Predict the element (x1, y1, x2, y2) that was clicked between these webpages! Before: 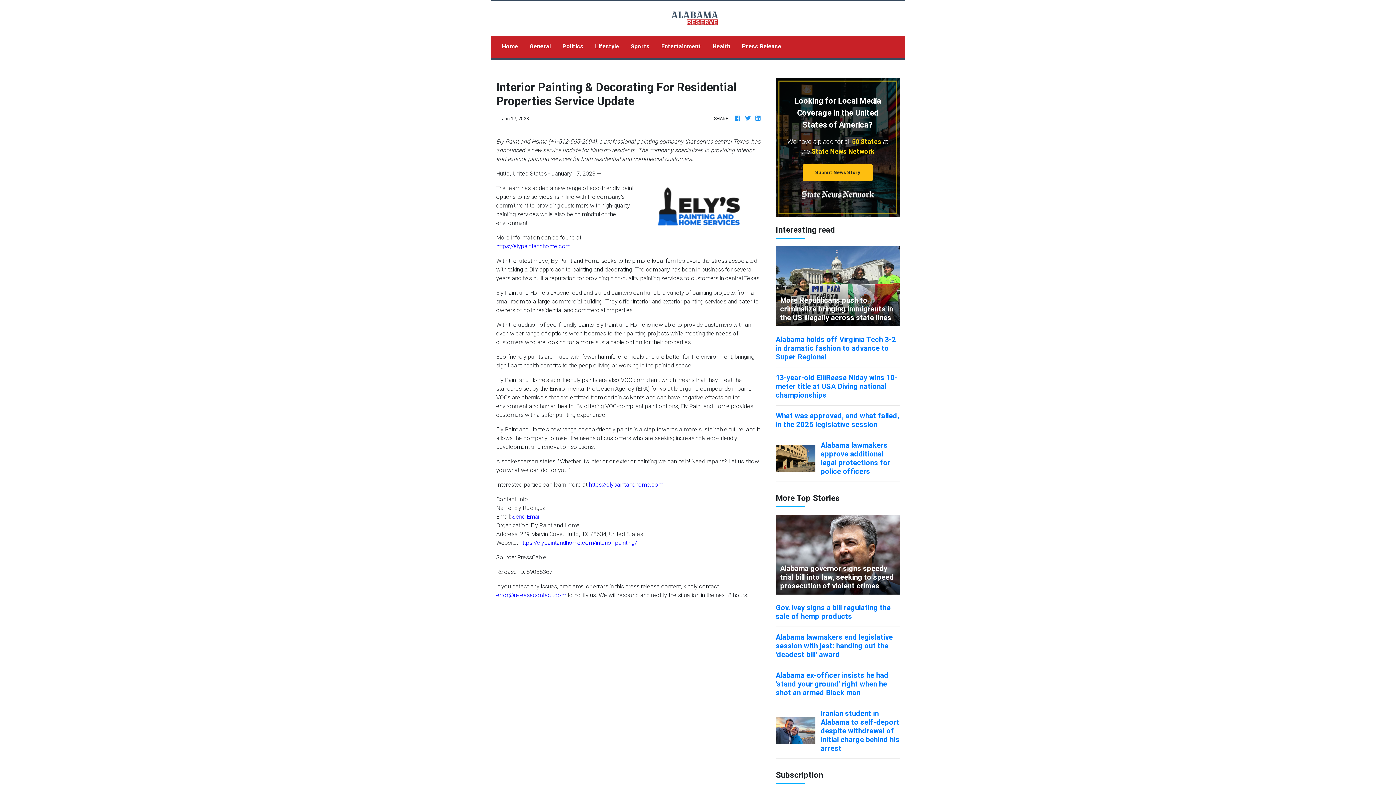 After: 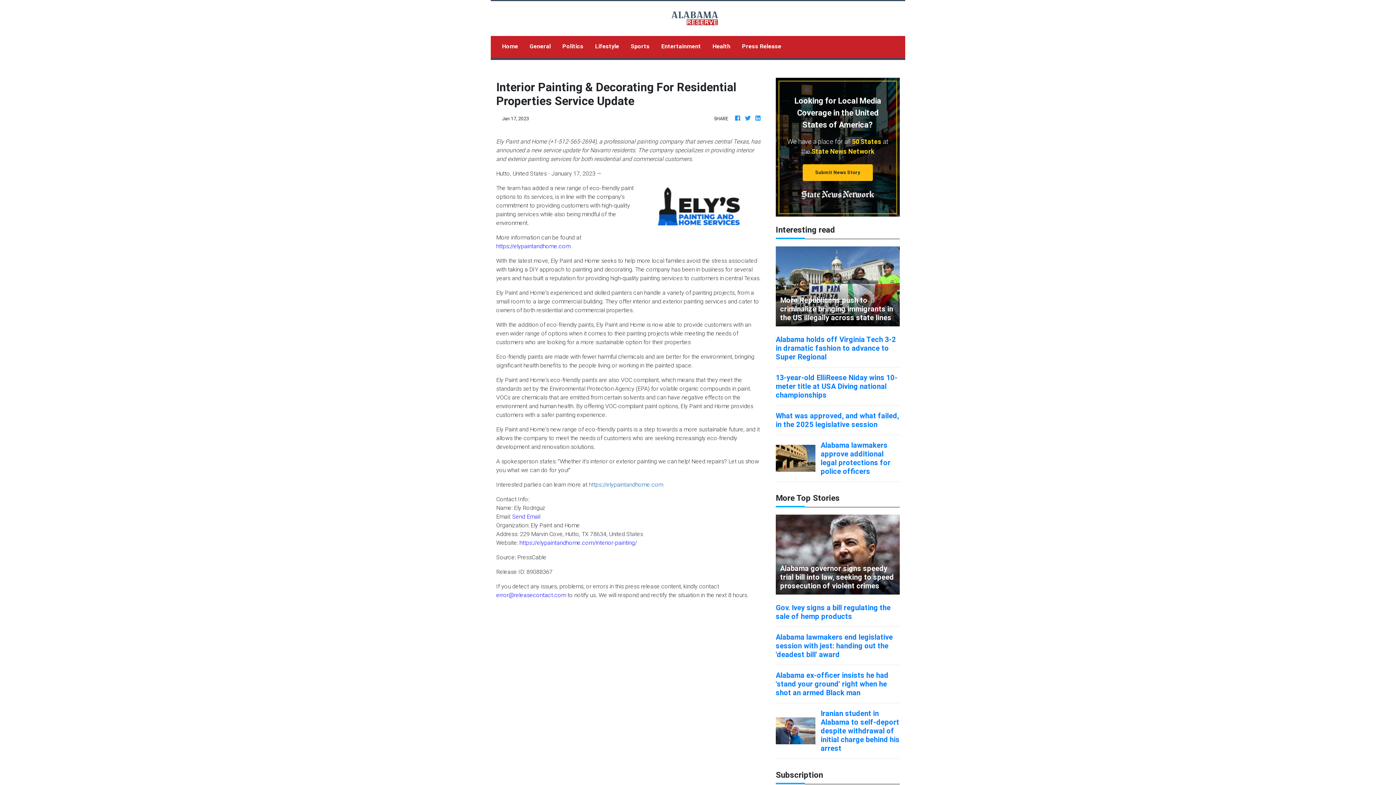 Action: bbox: (589, 481, 663, 488) label: https://elypaintandhome.com